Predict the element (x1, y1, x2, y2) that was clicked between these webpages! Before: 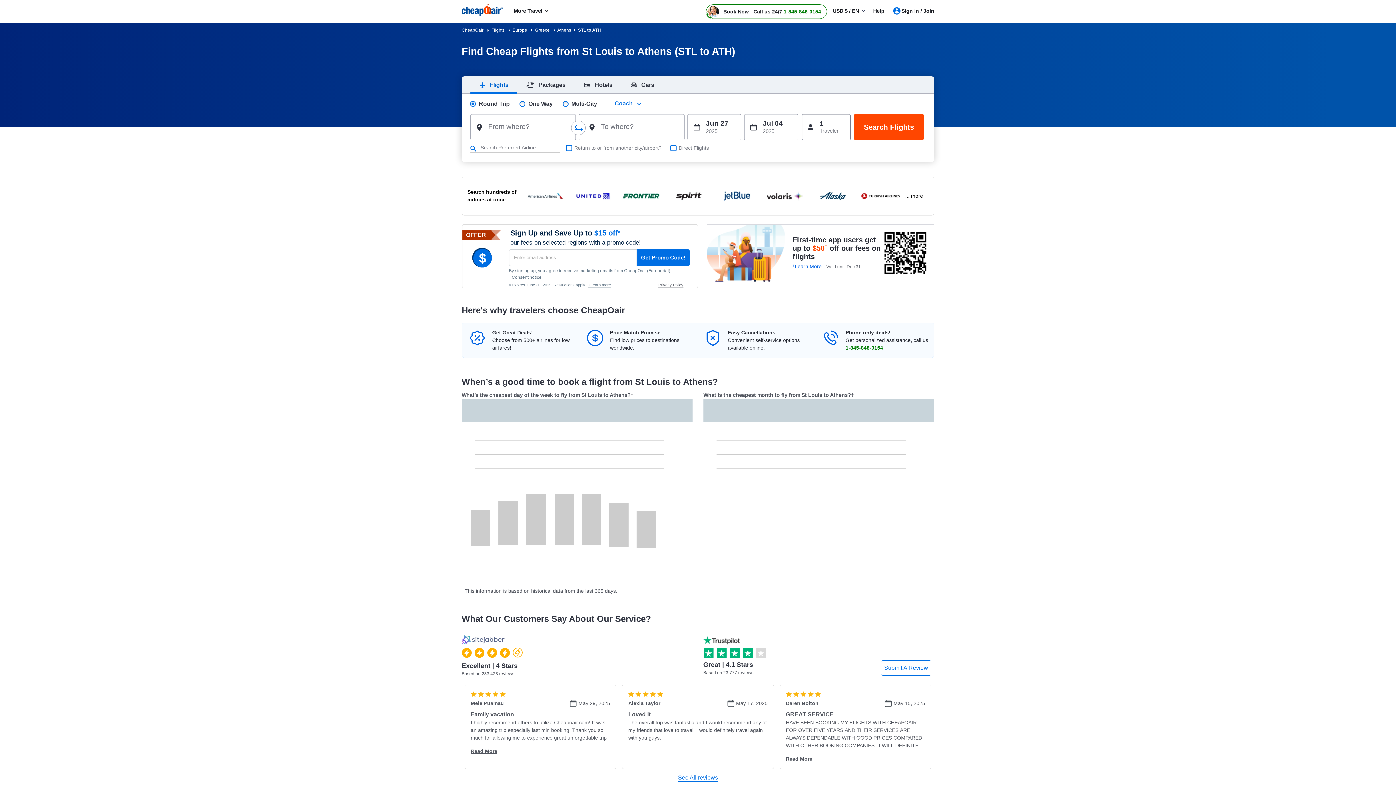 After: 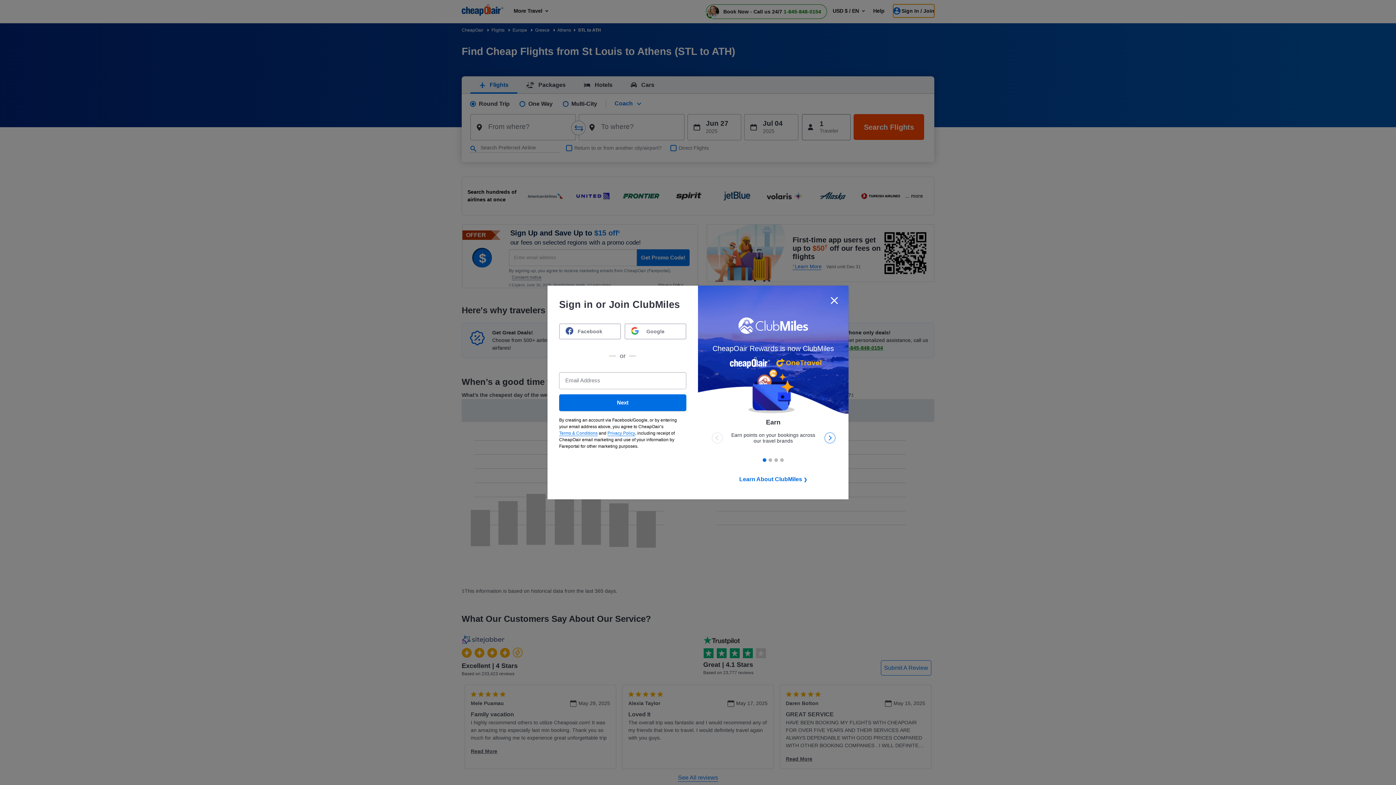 Action: label: Sign in to unlock member-only deals bbox: (893, 4, 934, 17)